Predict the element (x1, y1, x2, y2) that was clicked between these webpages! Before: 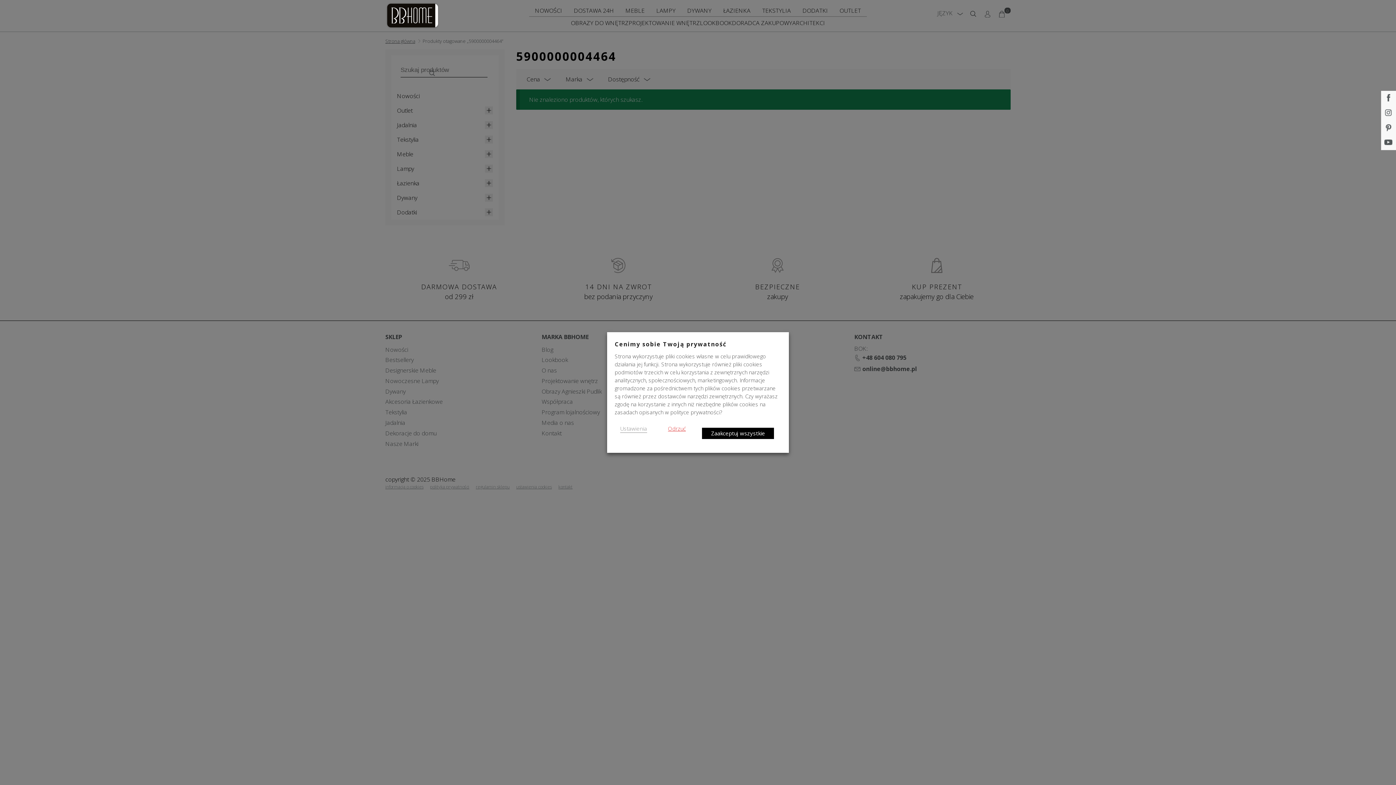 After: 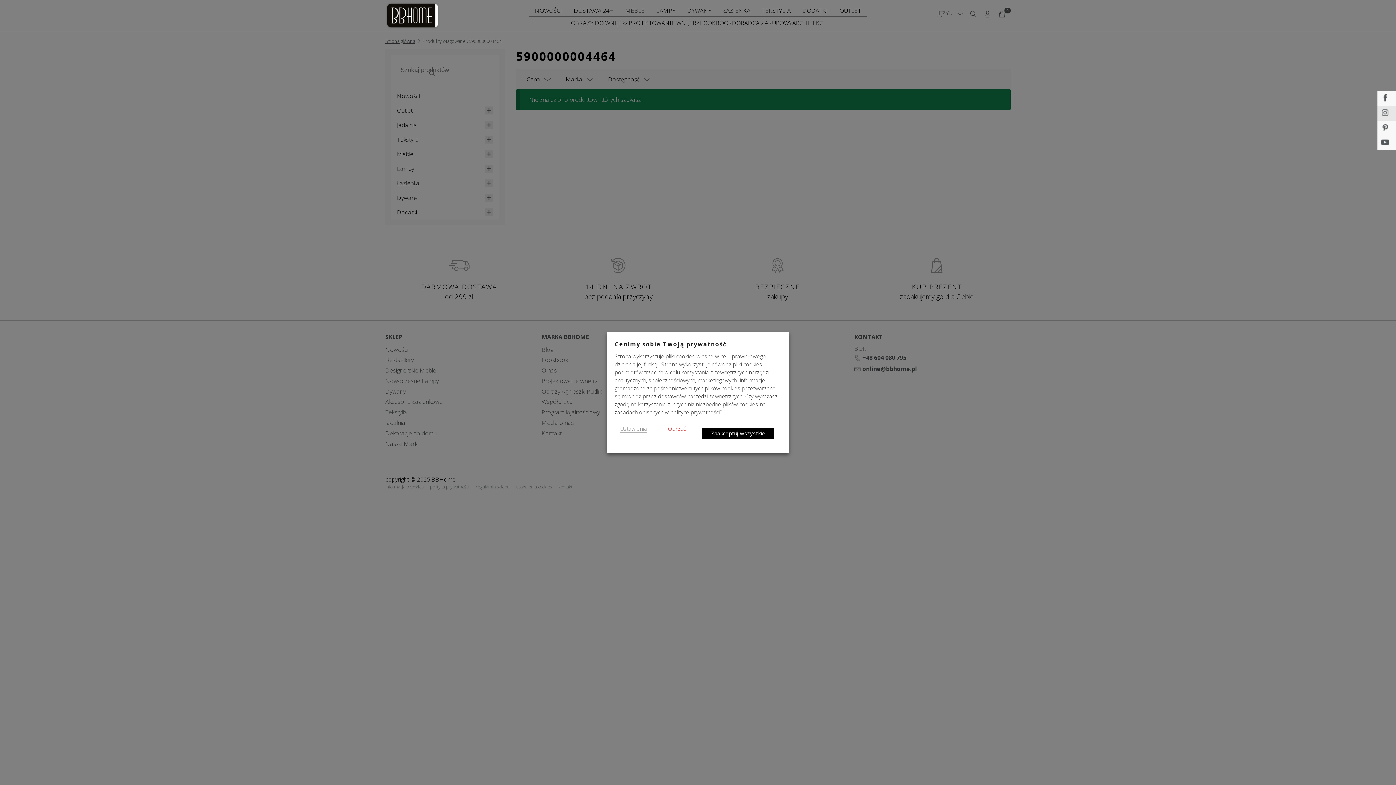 Action: bbox: (1381, 105, 1396, 120)